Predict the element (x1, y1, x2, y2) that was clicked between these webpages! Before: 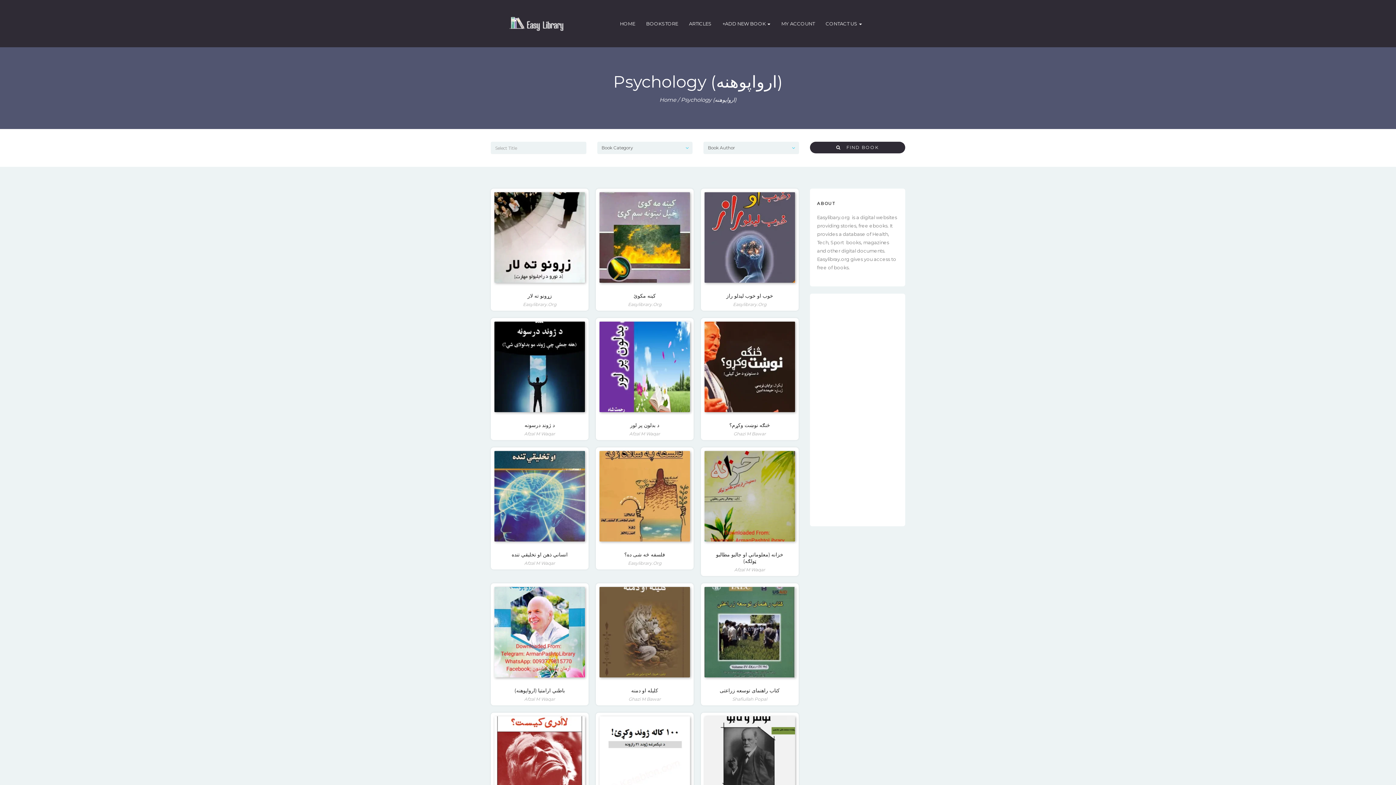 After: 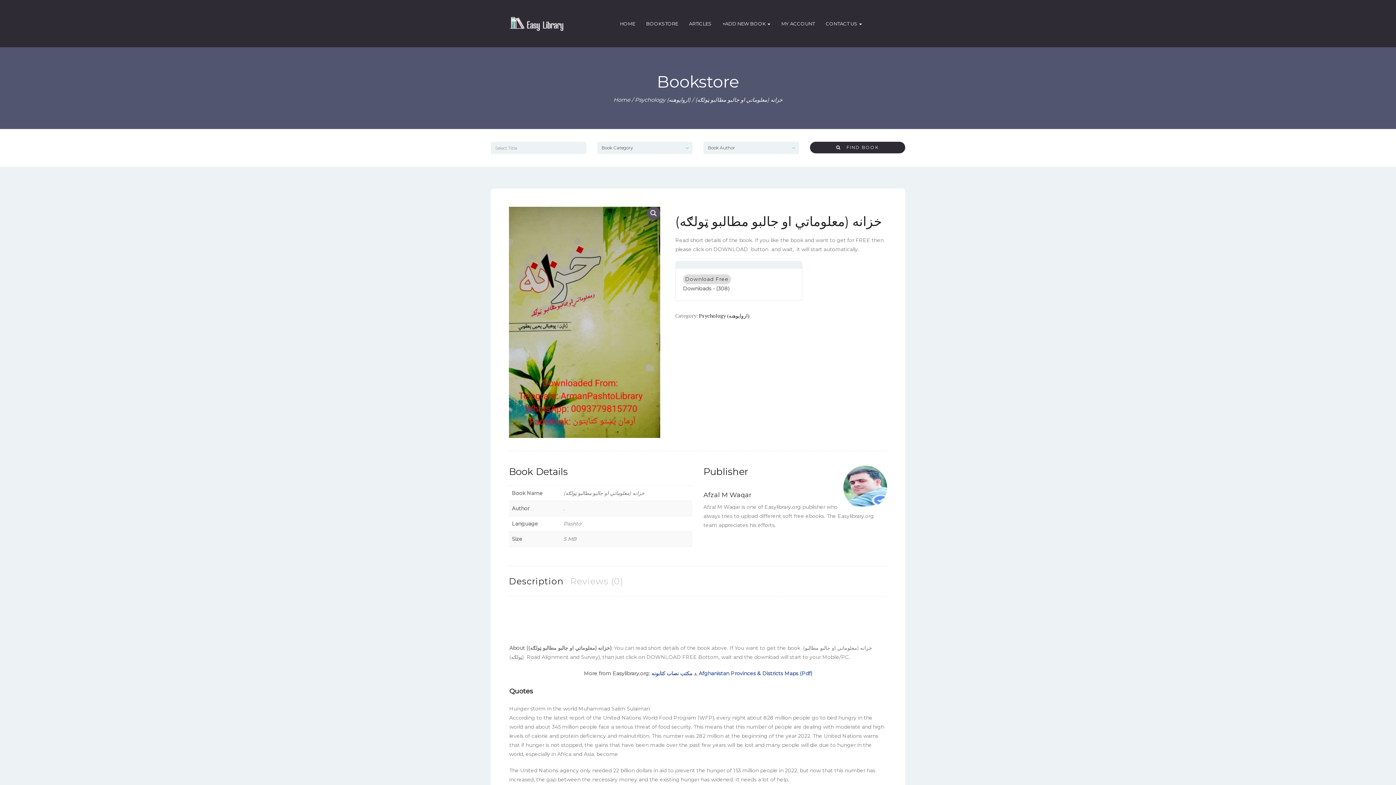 Action: bbox: (701, 447, 798, 576) label: خزانه (معلوماتي او جالبو مطالبو ټولګه)
Afzal M Waqar